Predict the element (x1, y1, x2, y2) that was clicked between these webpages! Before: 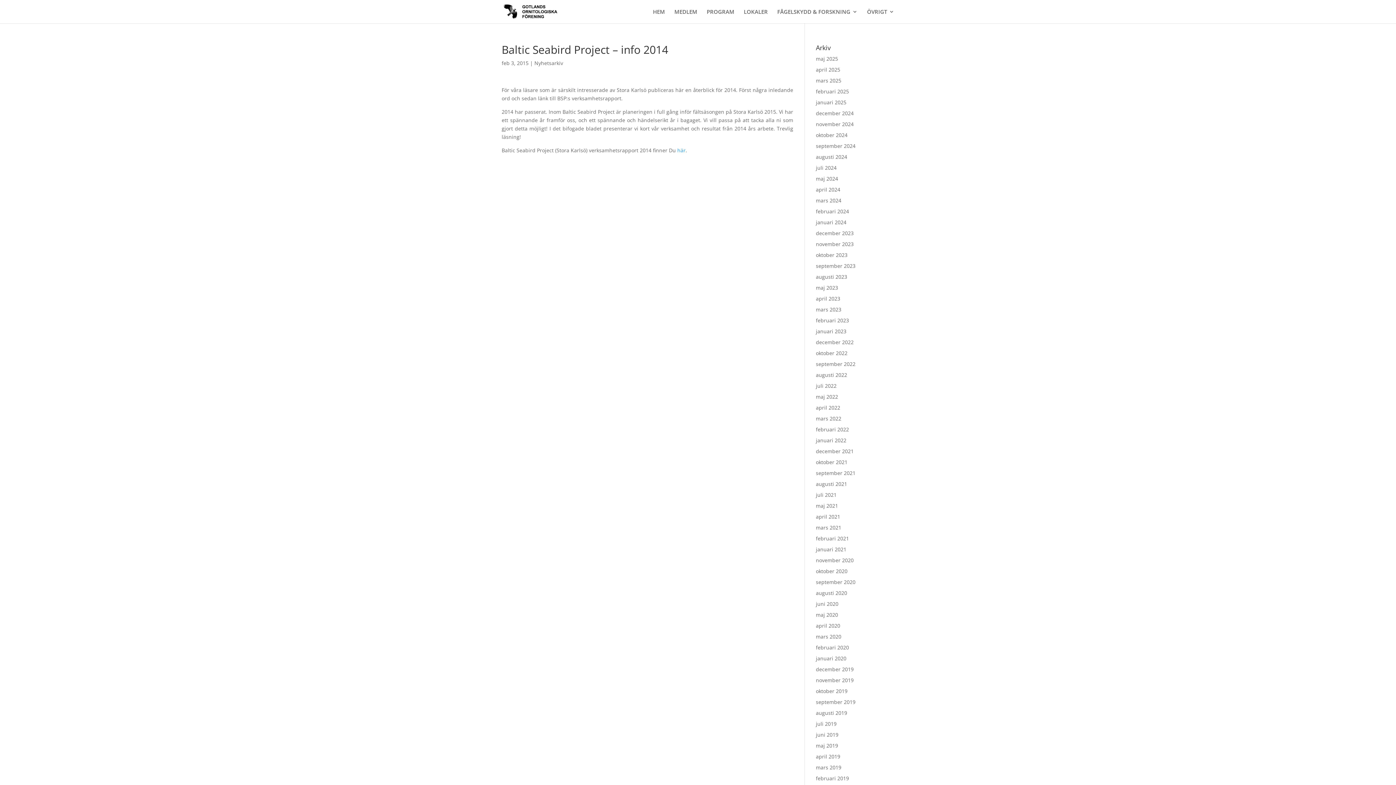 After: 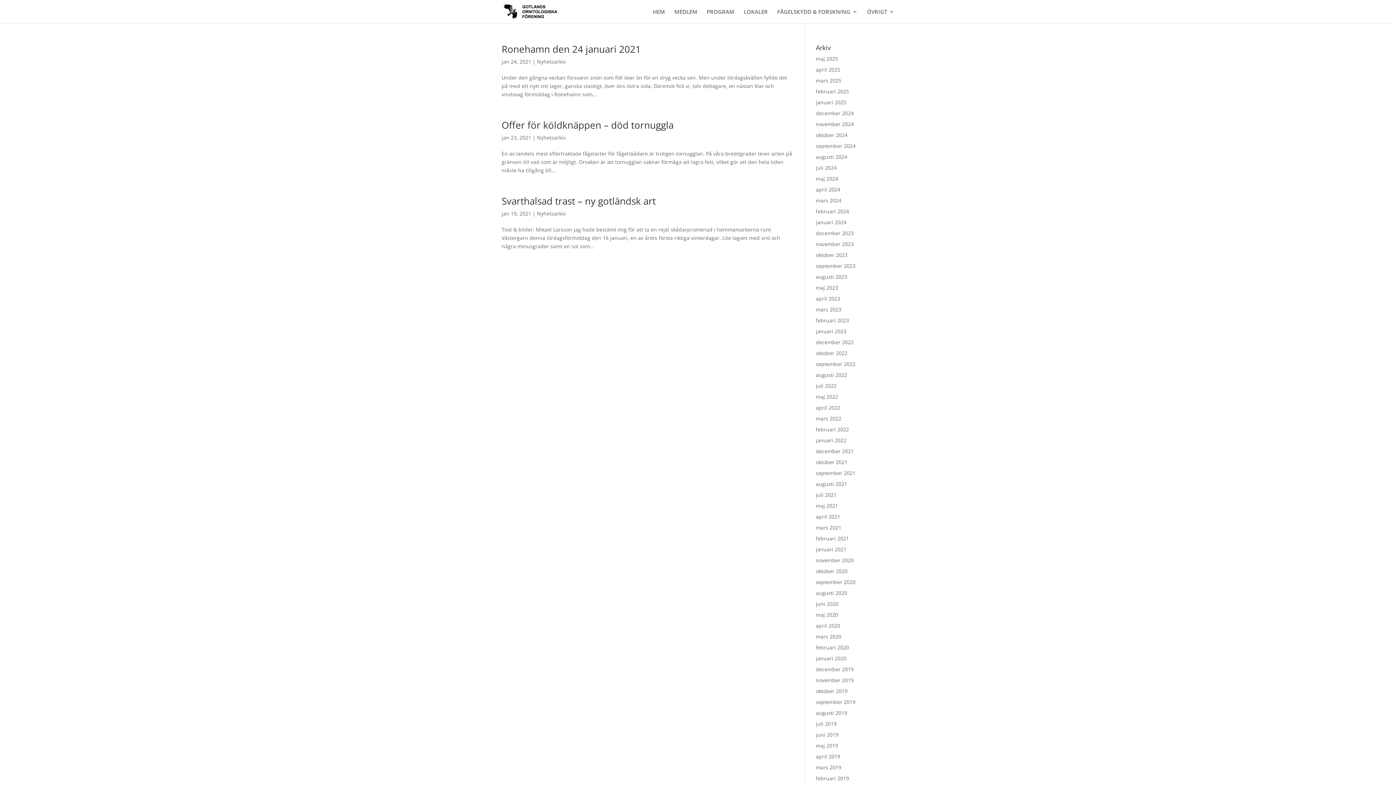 Action: bbox: (816, 546, 846, 553) label: januari 2021